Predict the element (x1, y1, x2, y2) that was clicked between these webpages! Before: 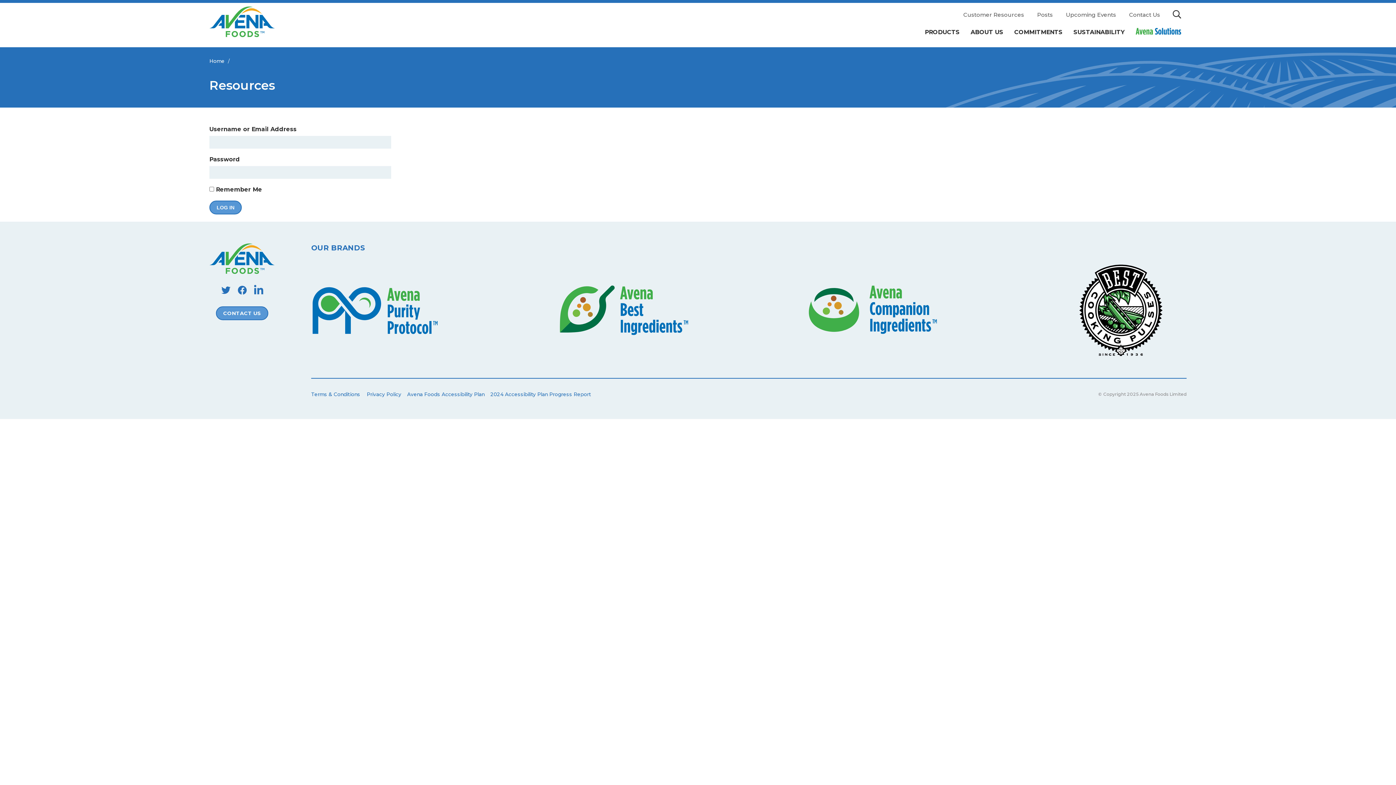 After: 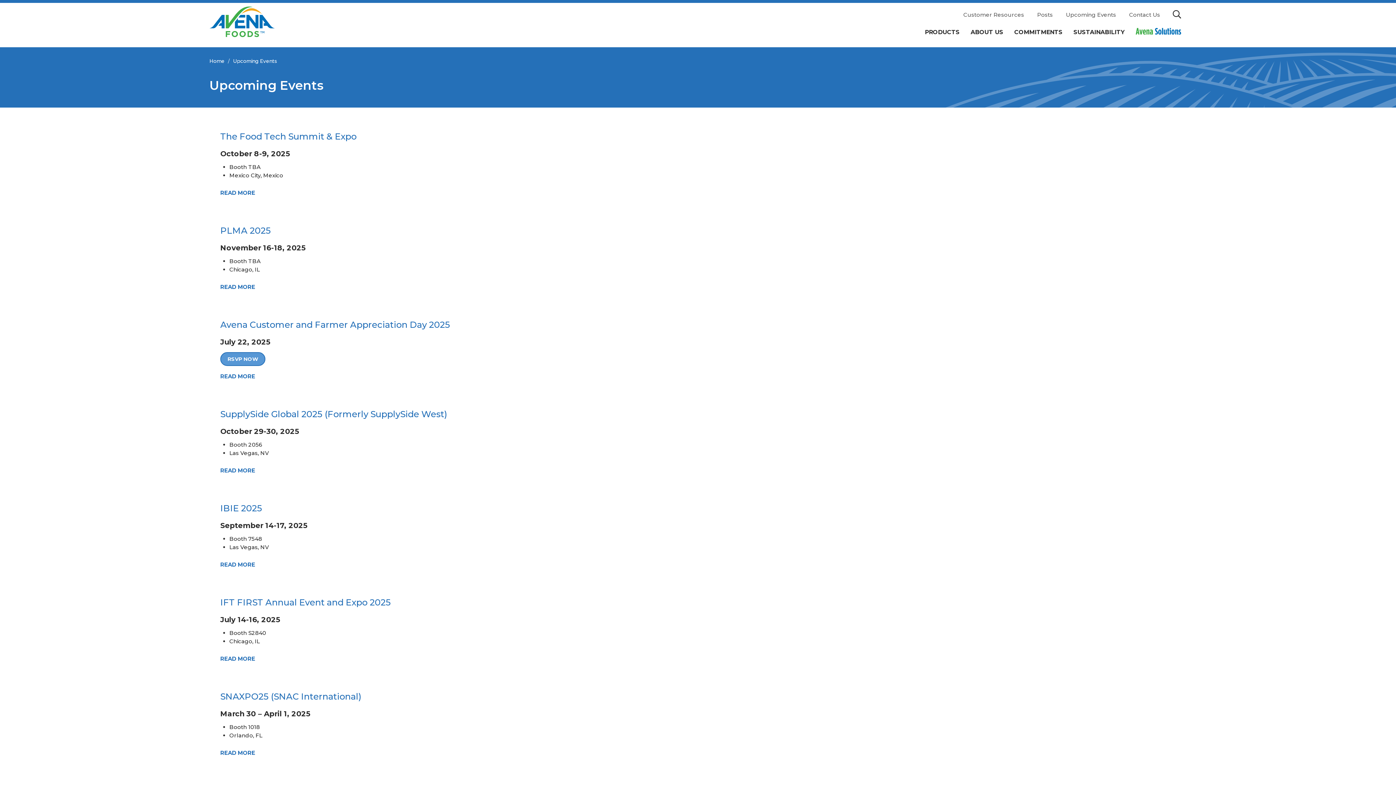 Action: label: Upcoming Events bbox: (1066, 10, 1116, 19)